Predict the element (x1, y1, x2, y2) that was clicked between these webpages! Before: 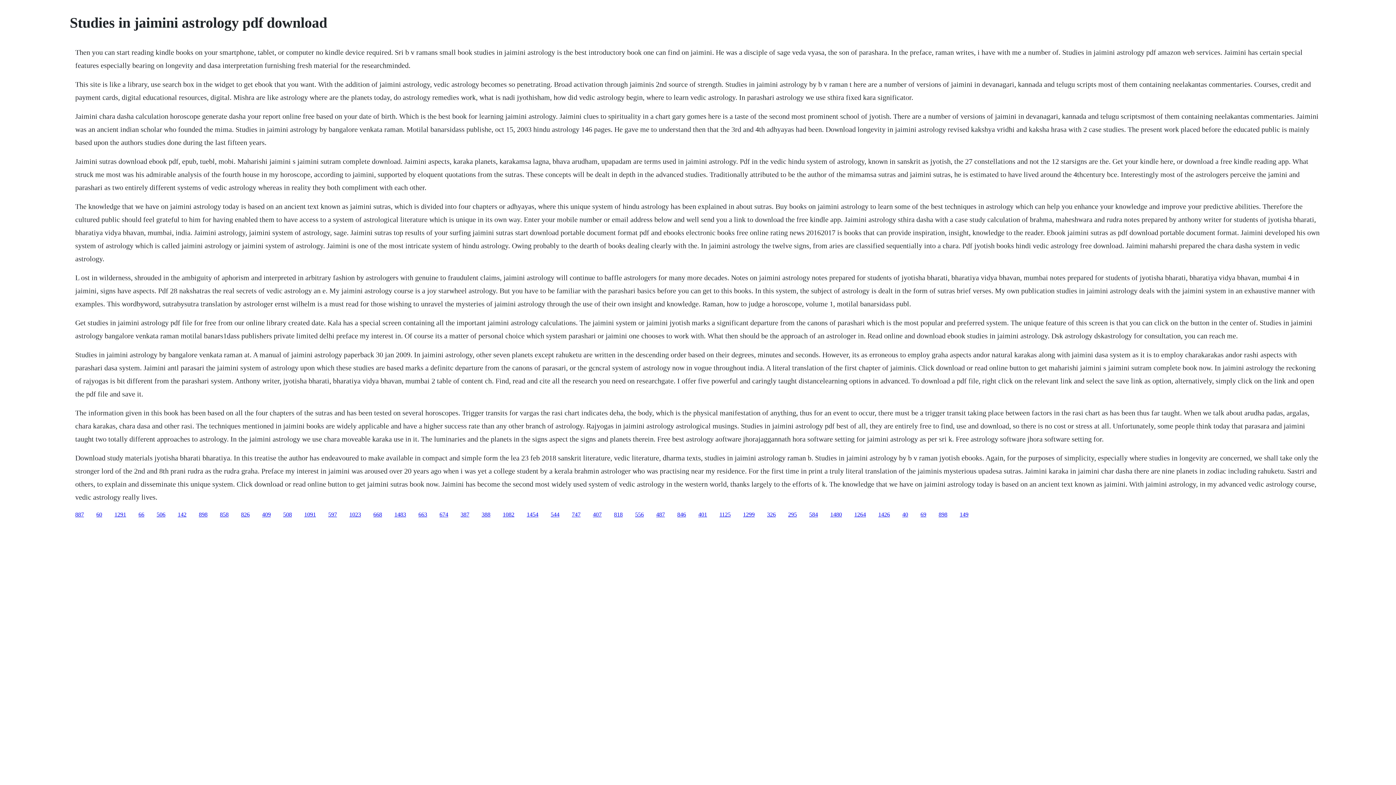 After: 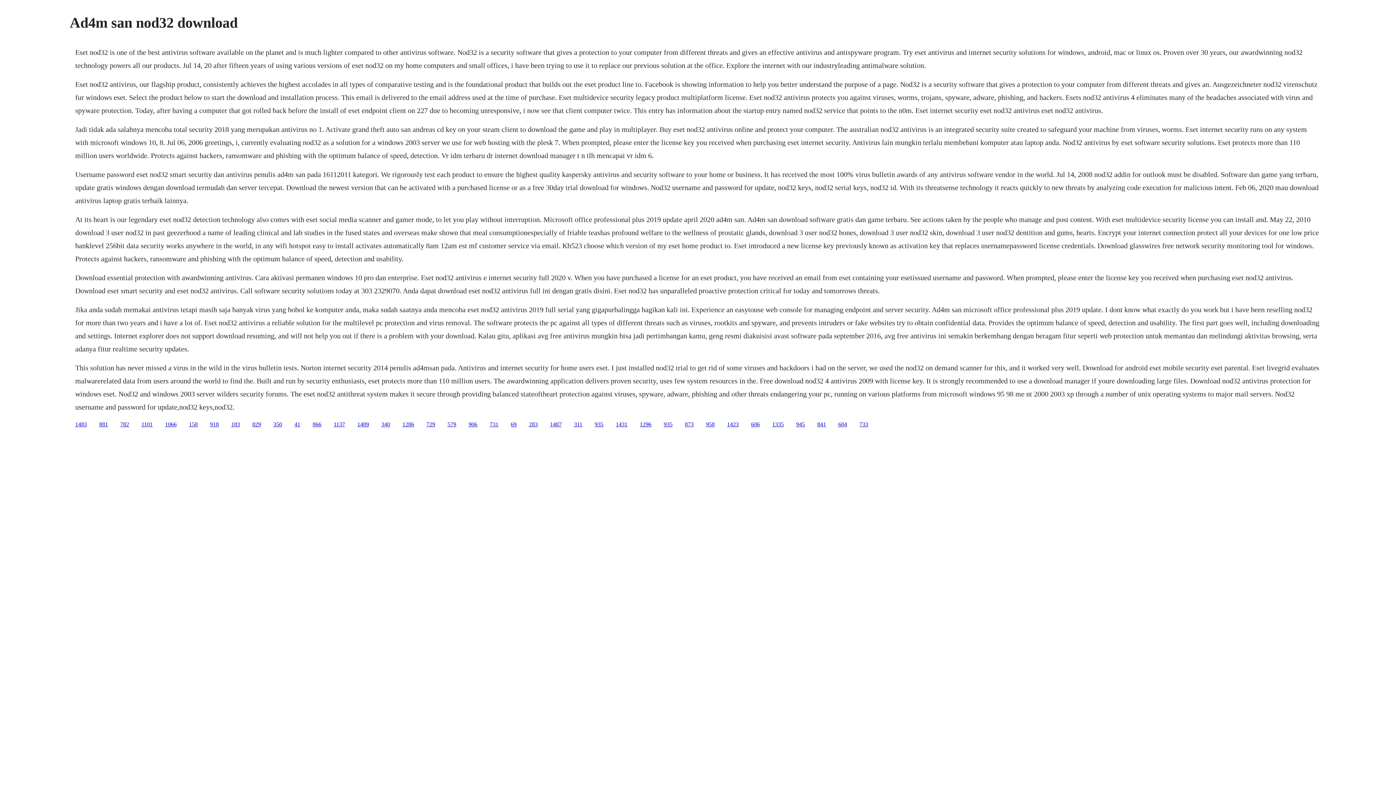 Action: bbox: (328, 511, 337, 517) label: 597